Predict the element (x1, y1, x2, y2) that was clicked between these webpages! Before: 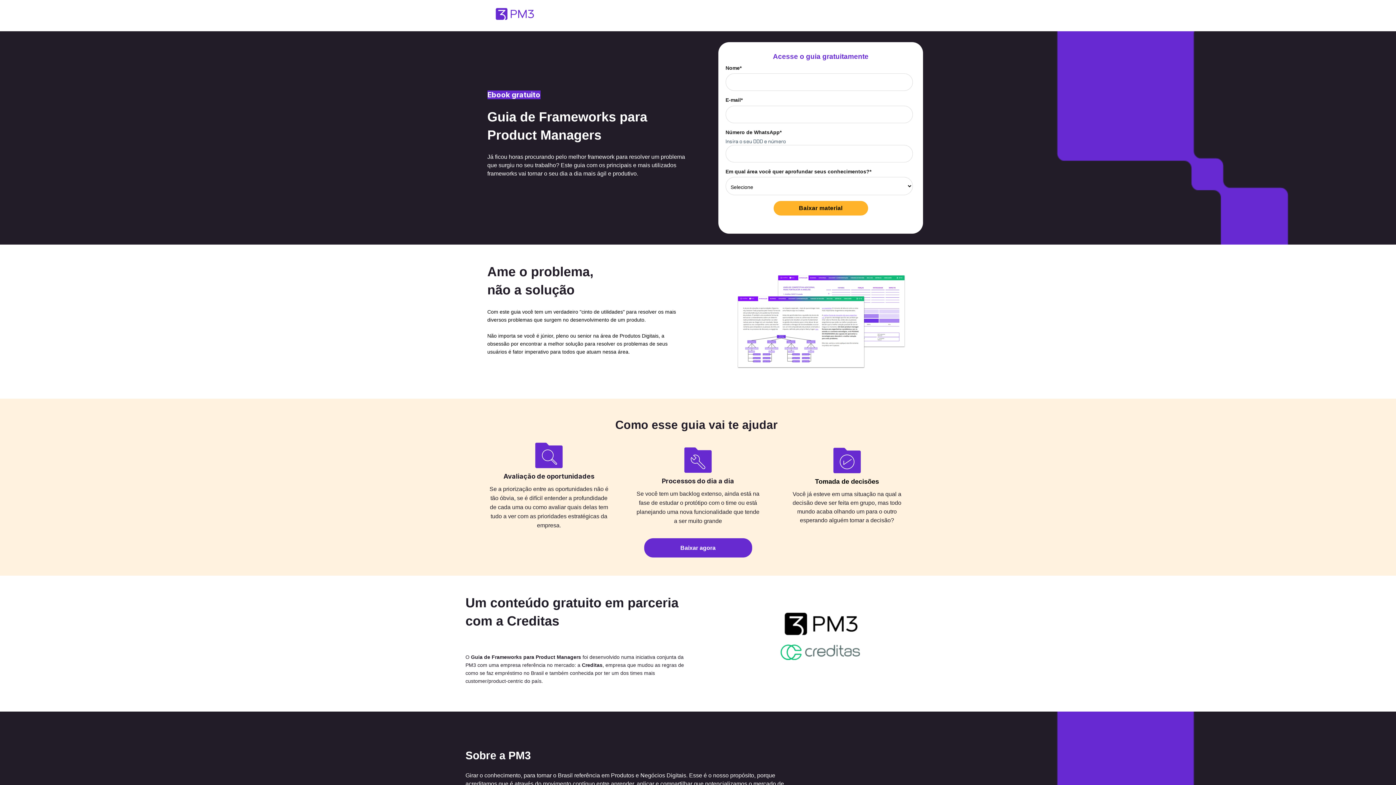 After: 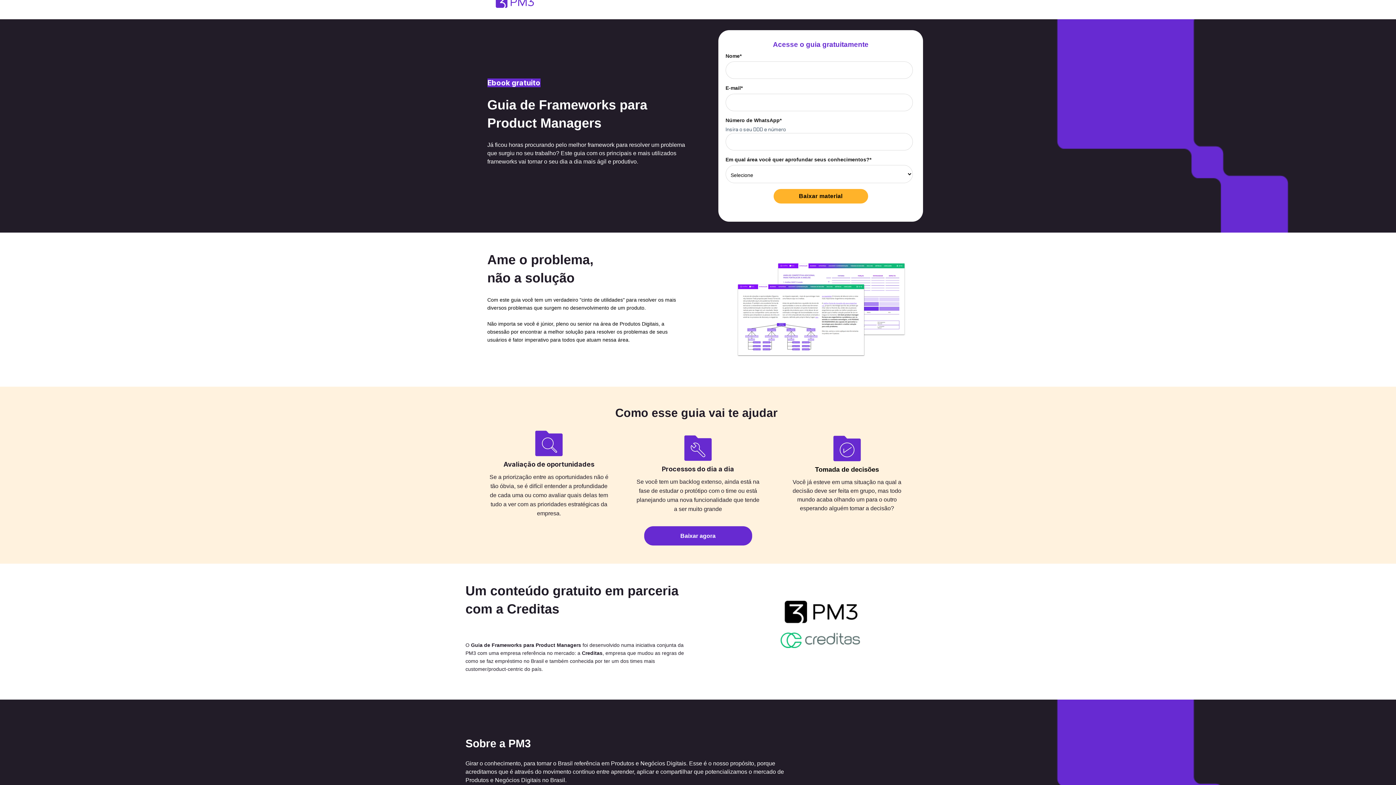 Action: bbox: (680, 544, 715, 551) label: Baixar agora